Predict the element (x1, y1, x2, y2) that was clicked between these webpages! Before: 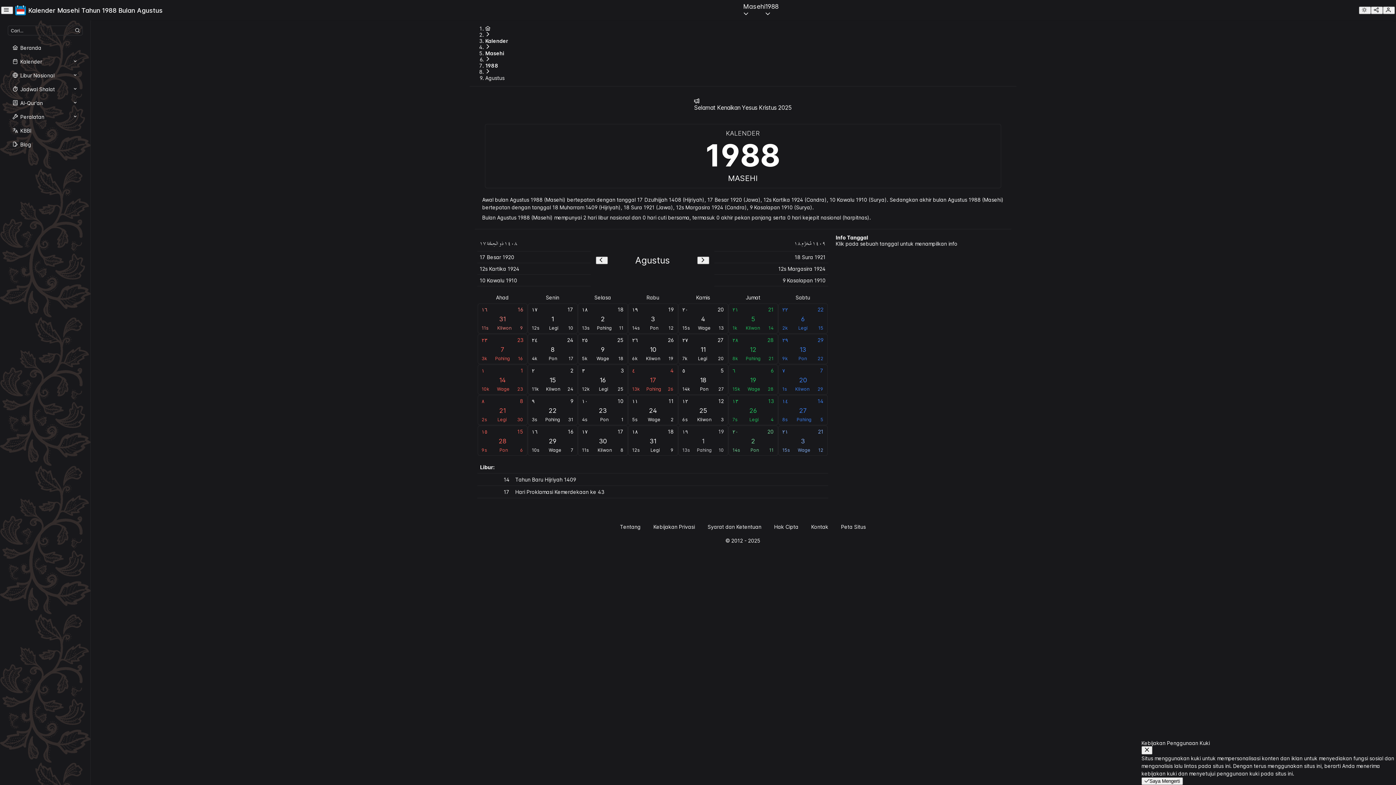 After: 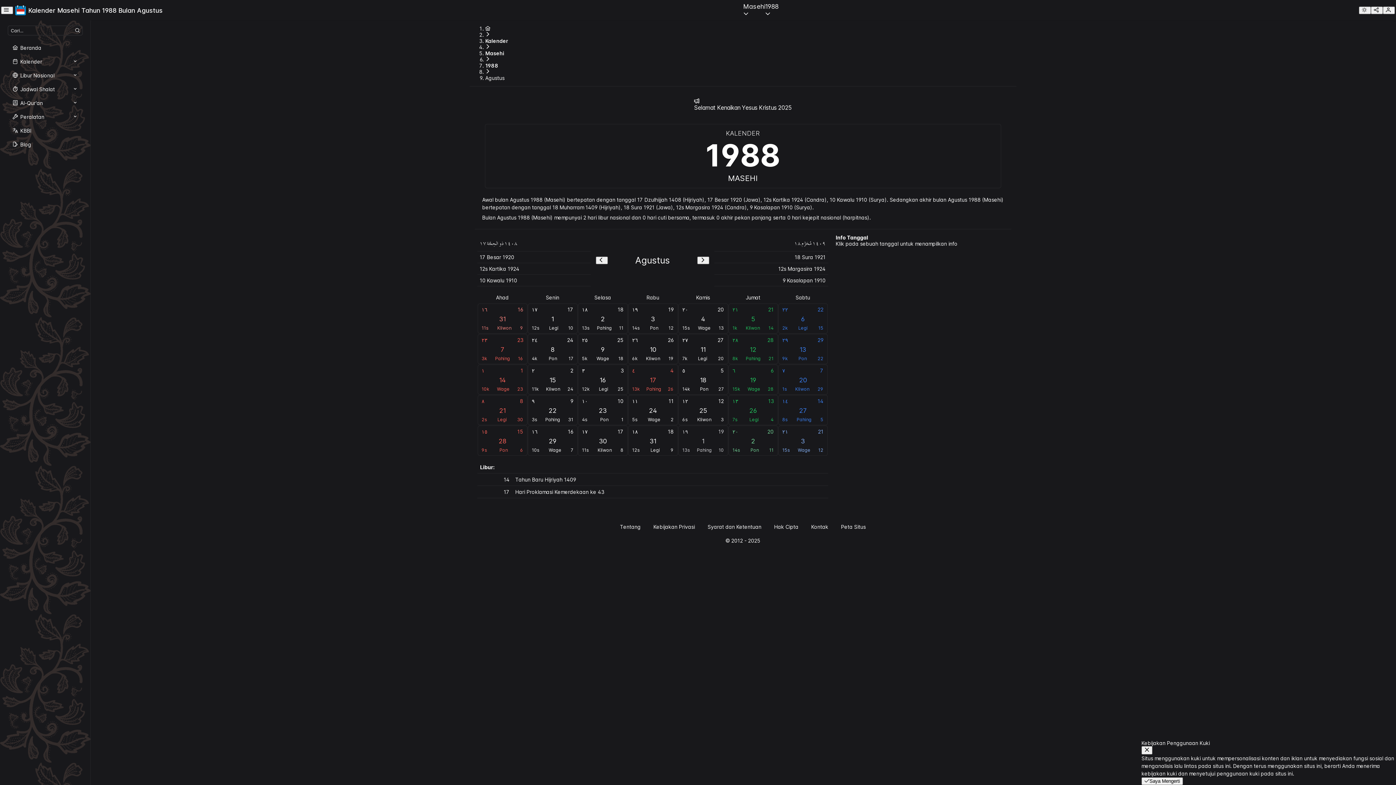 Action: label: Agustus bbox: (485, 74, 504, 81)